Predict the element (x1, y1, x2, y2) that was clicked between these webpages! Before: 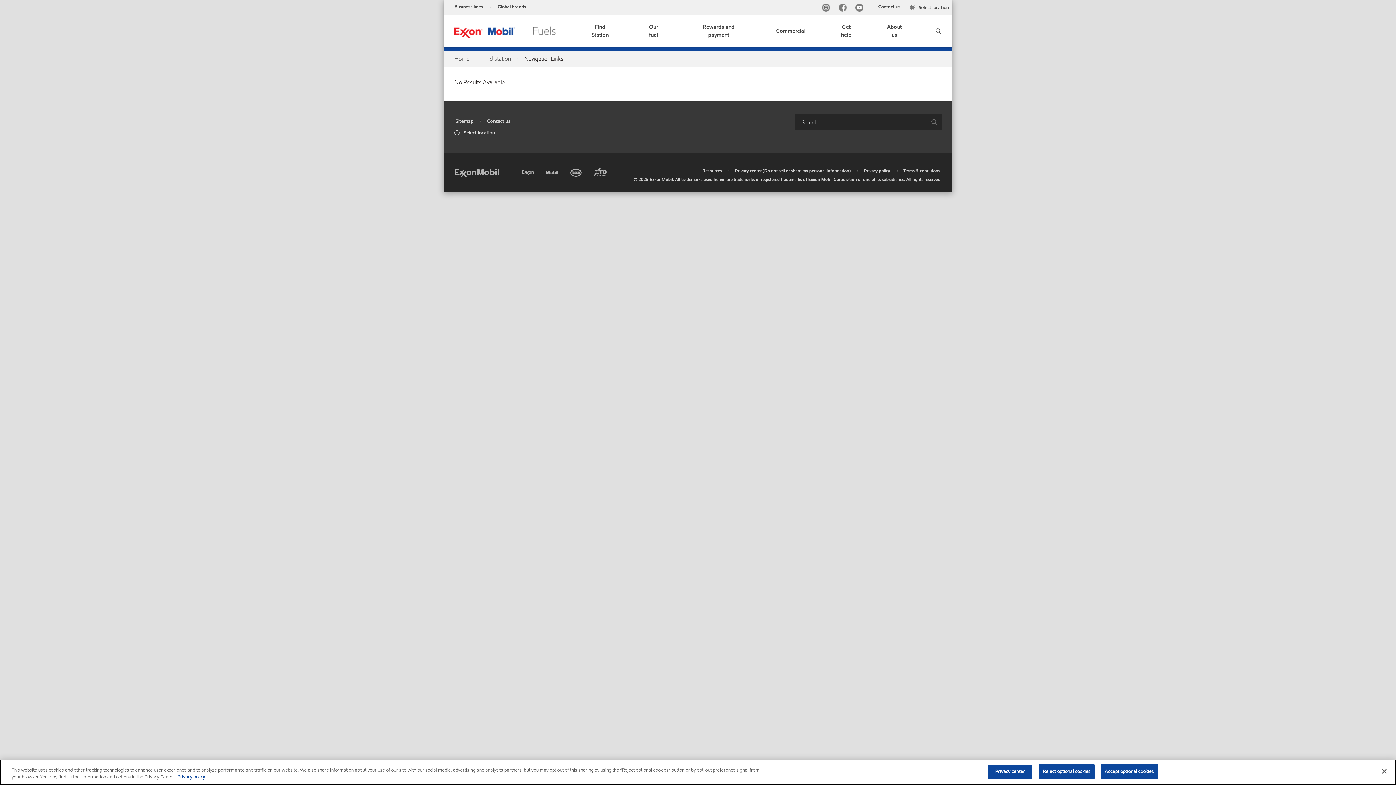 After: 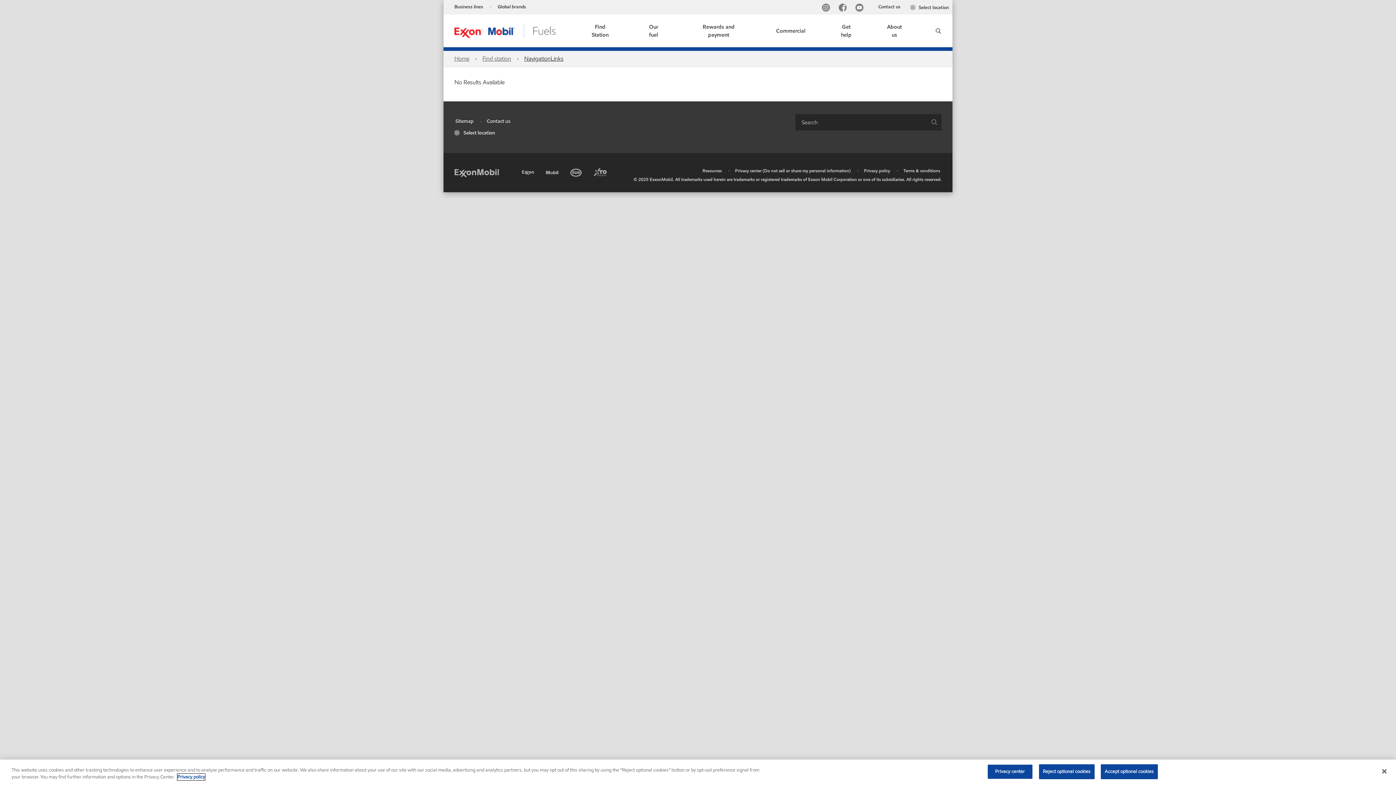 Action: bbox: (177, 774, 205, 780) label: More information about your privacy, opens in a new tab